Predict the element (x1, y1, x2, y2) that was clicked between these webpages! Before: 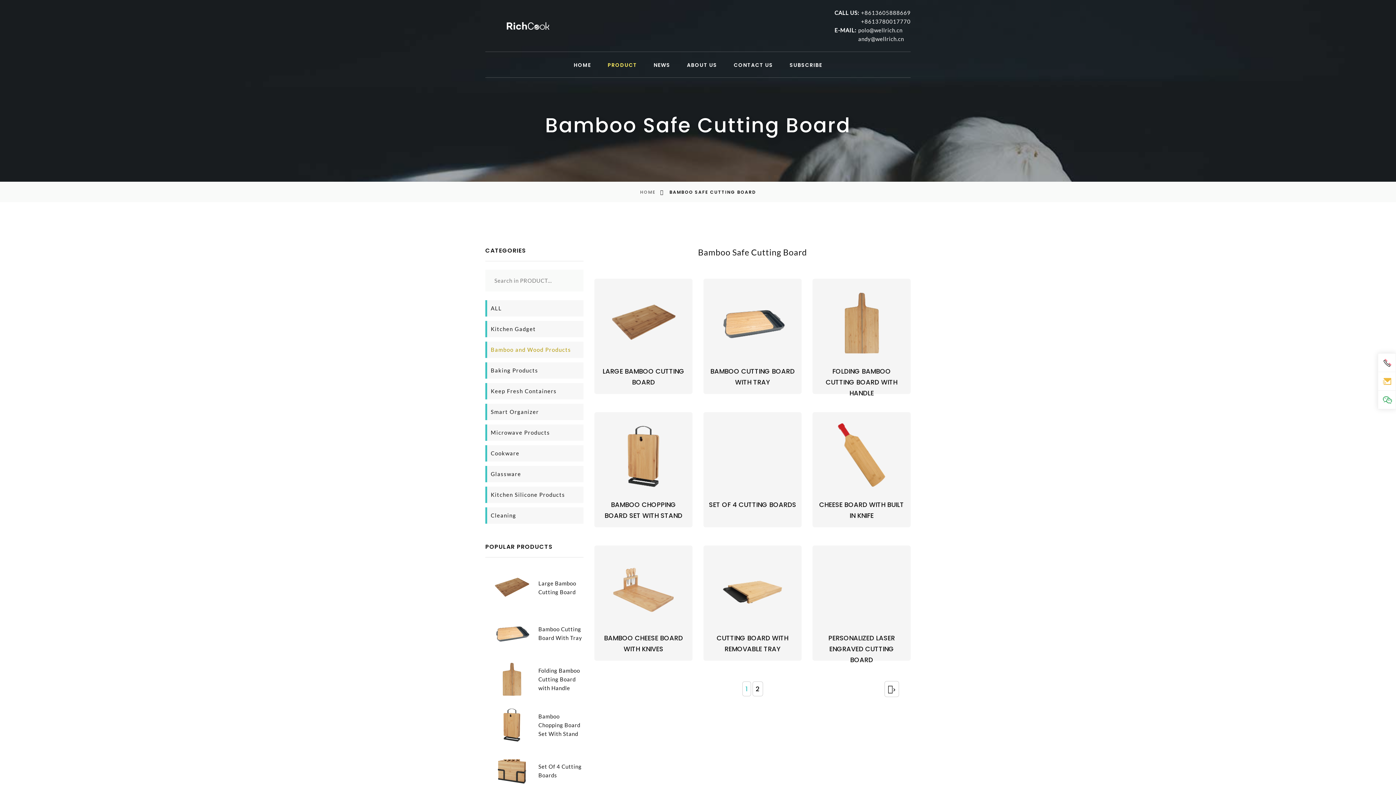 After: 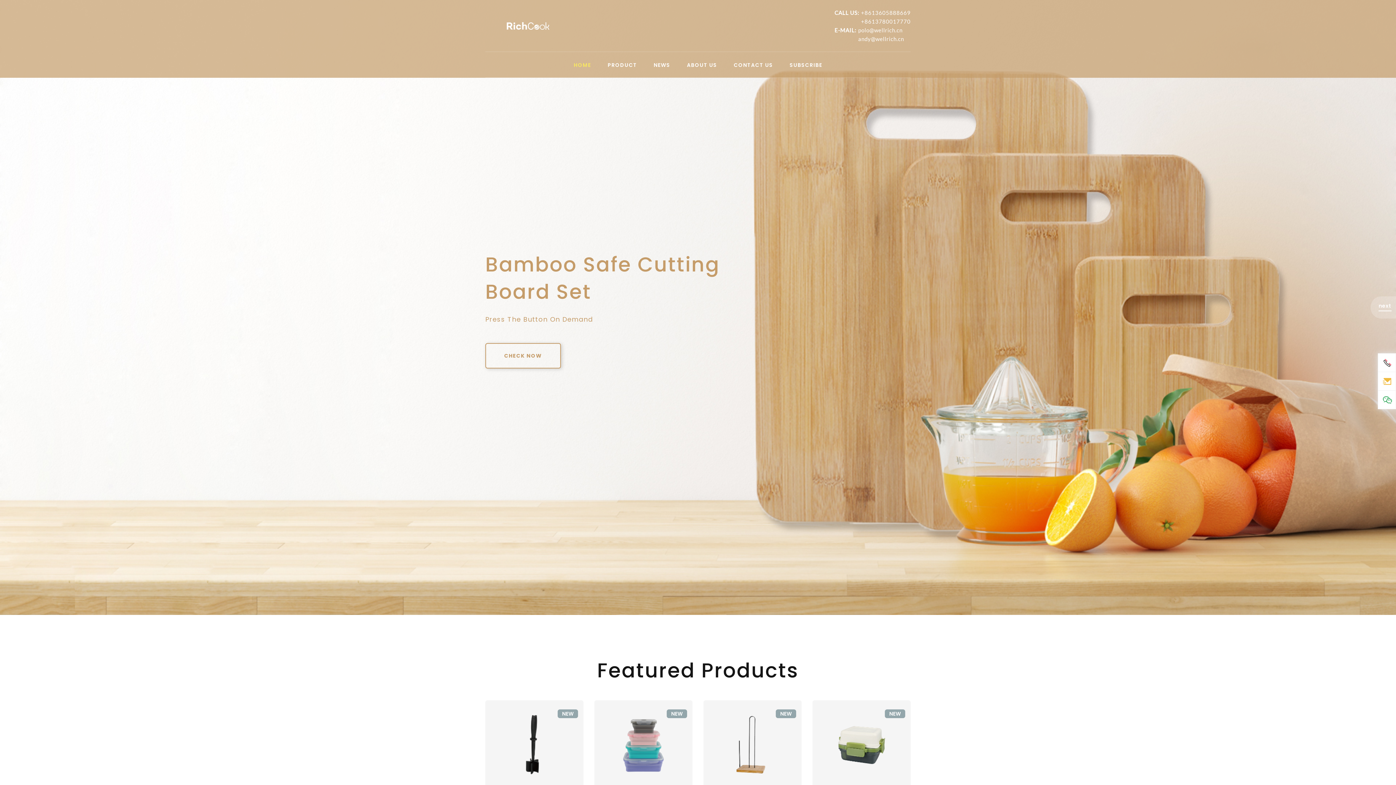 Action: bbox: (573, 62, 591, 68) label: HOME